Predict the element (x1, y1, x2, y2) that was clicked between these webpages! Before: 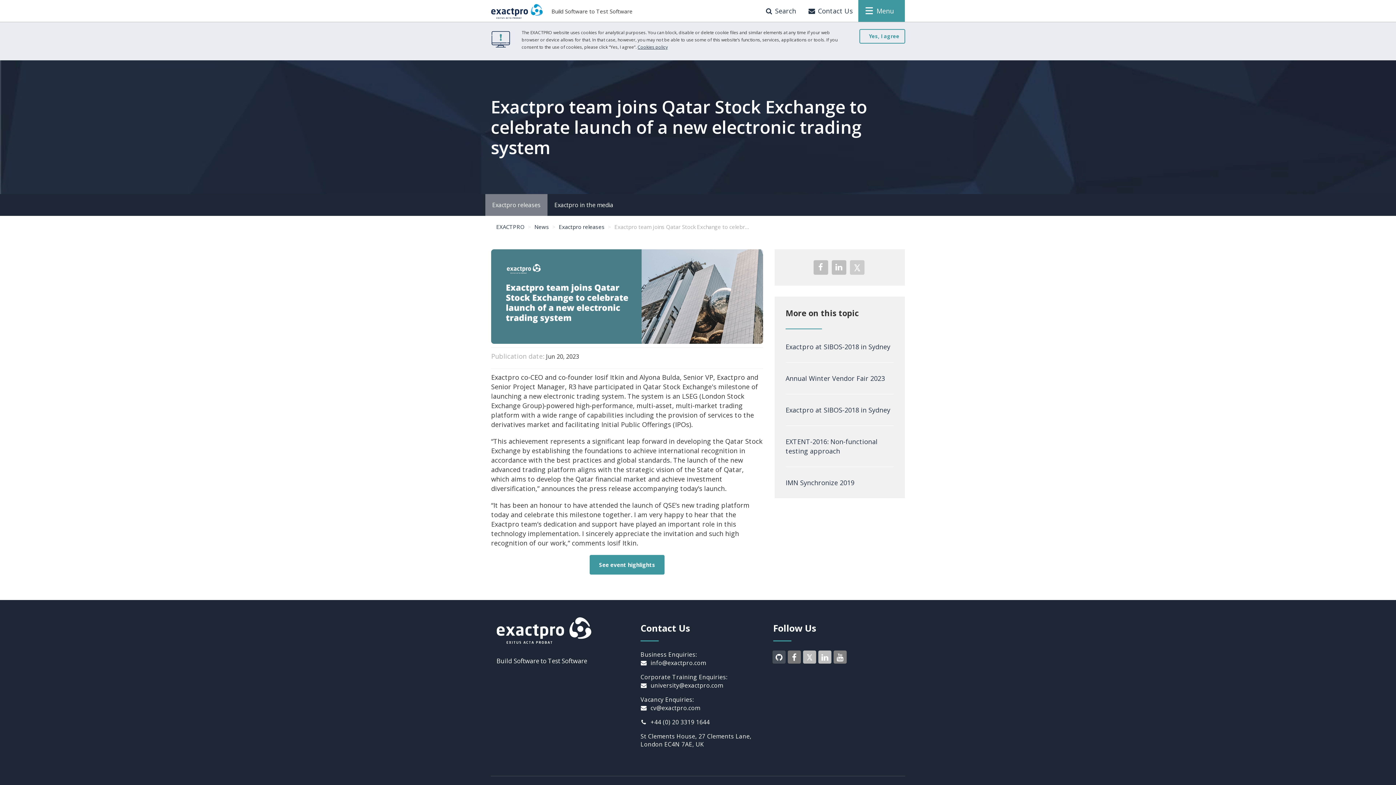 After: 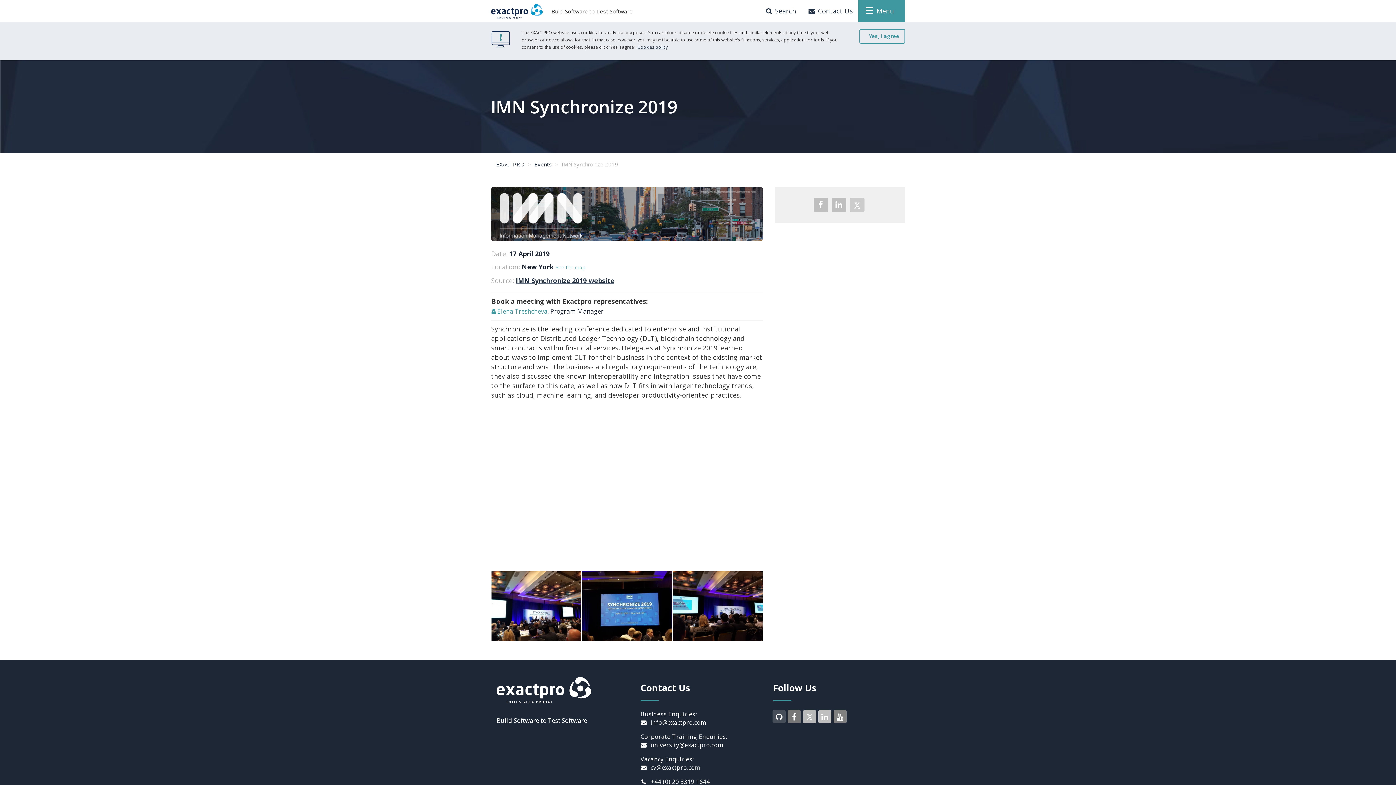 Action: label: IMN Synchronize 2019 bbox: (785, 478, 854, 487)